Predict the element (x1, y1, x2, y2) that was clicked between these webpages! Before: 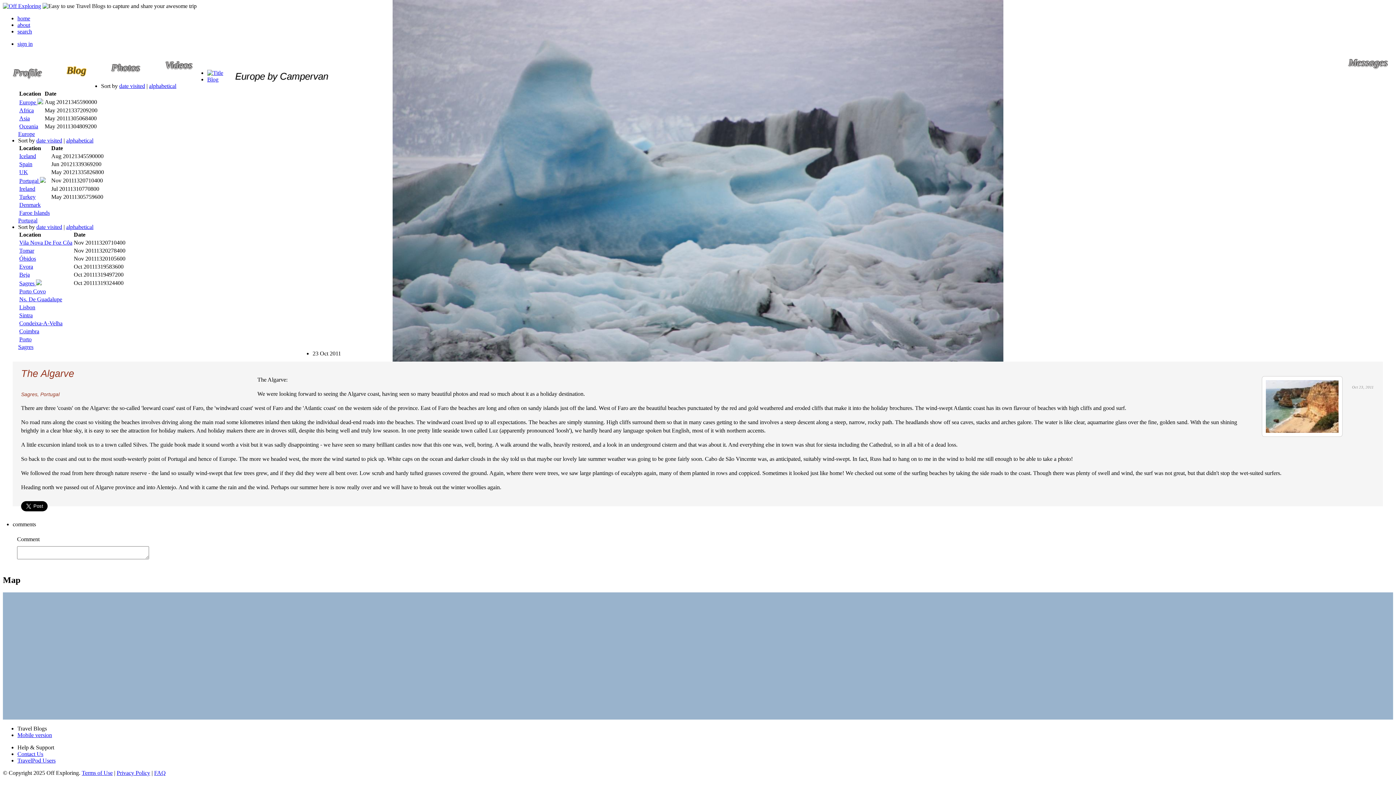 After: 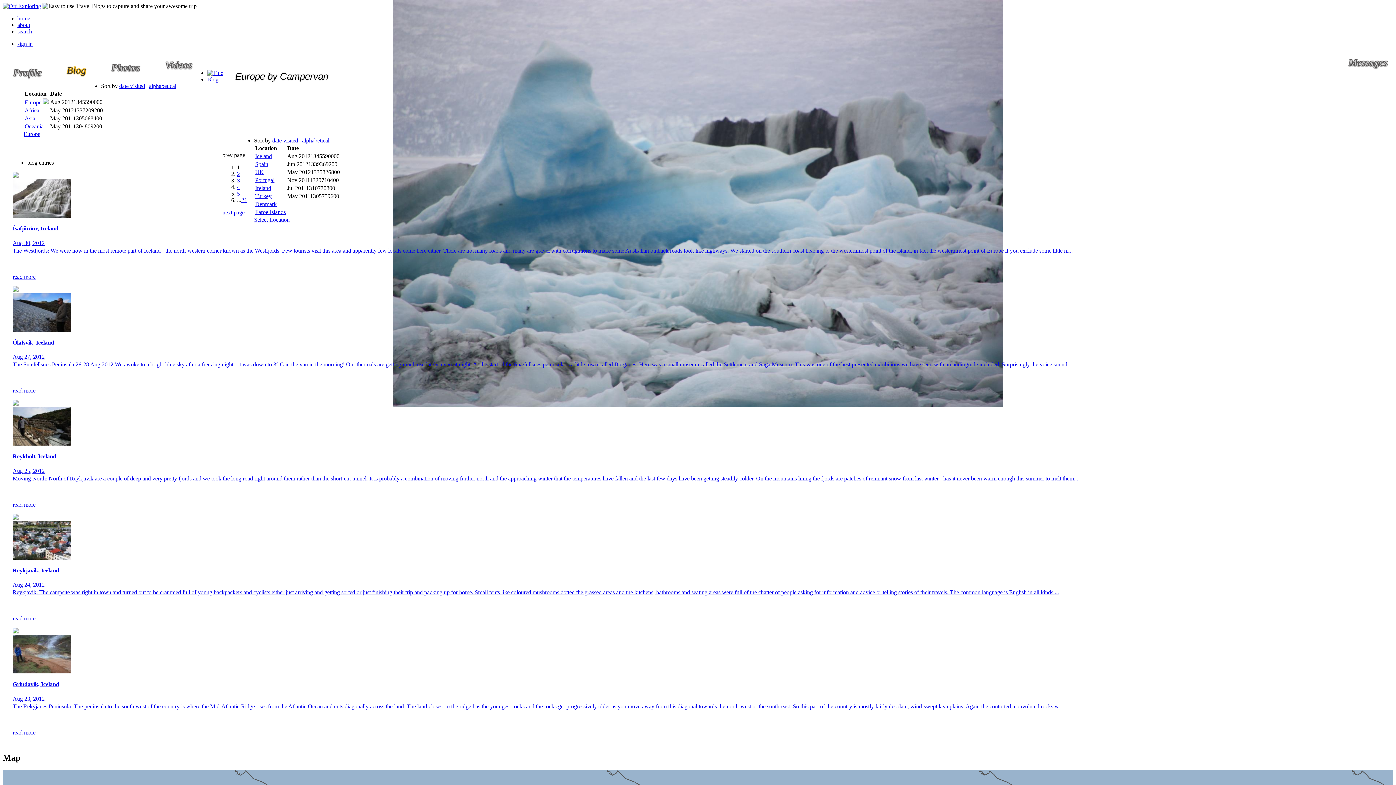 Action: bbox: (19, 99, 43, 105) label: Europe 